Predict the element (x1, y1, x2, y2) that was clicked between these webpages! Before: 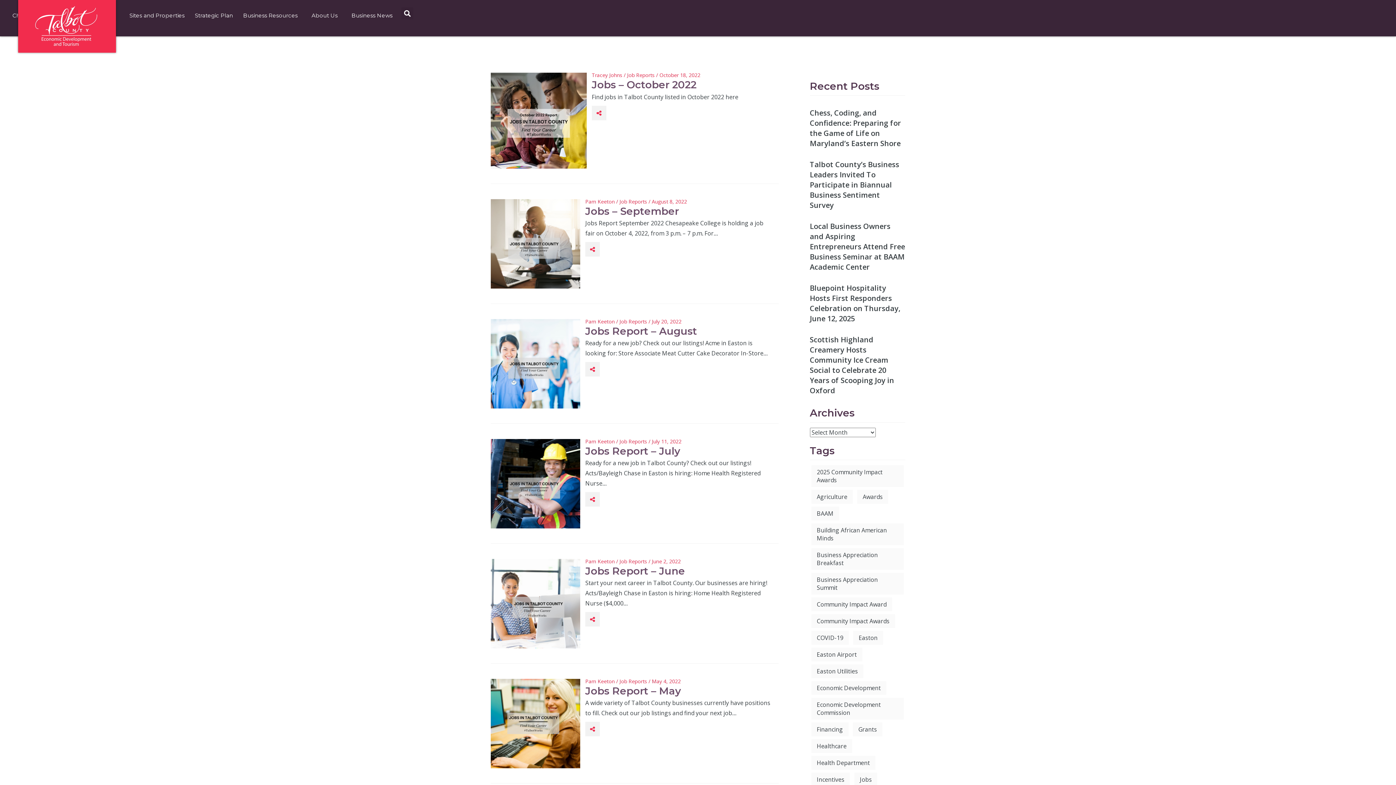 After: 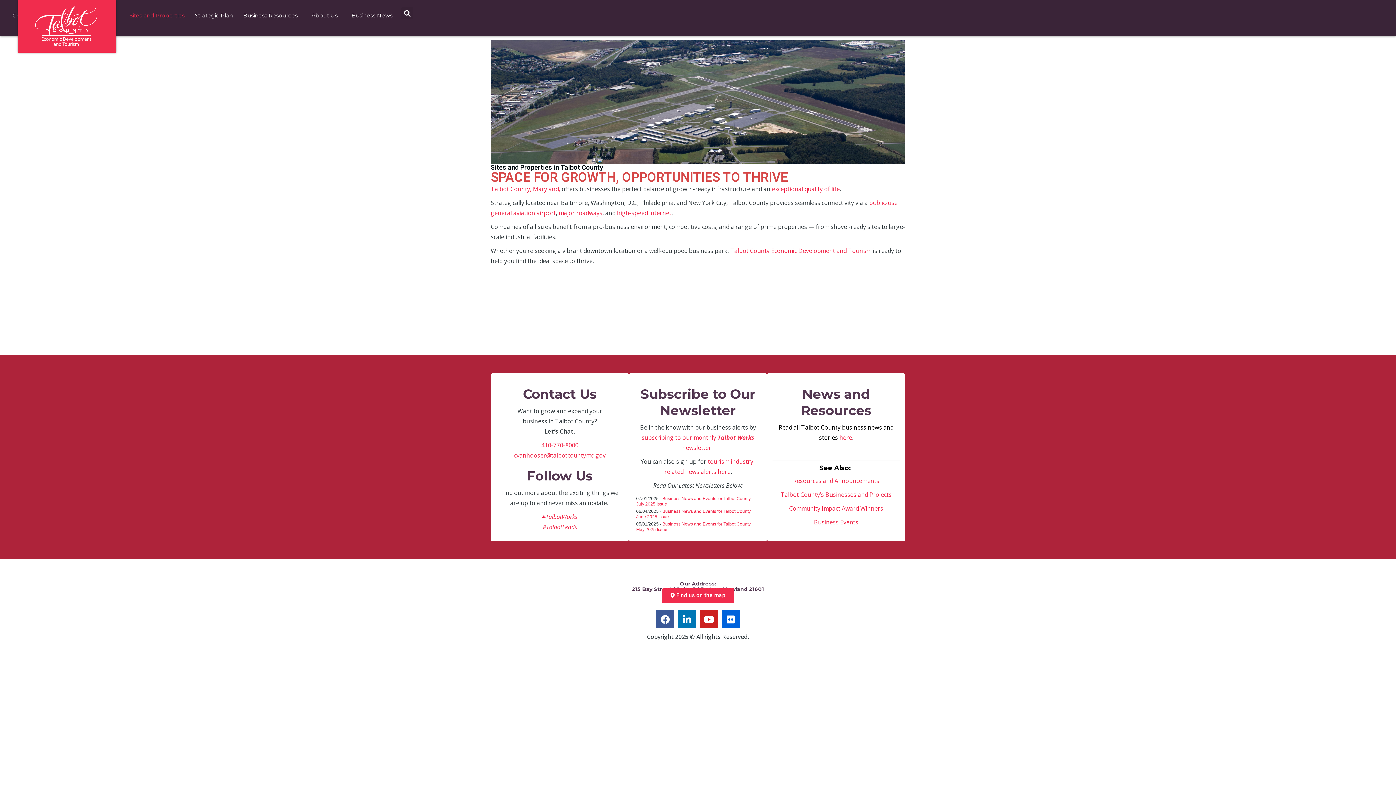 Action: bbox: (124, 7, 189, 24) label: Sites and Properties